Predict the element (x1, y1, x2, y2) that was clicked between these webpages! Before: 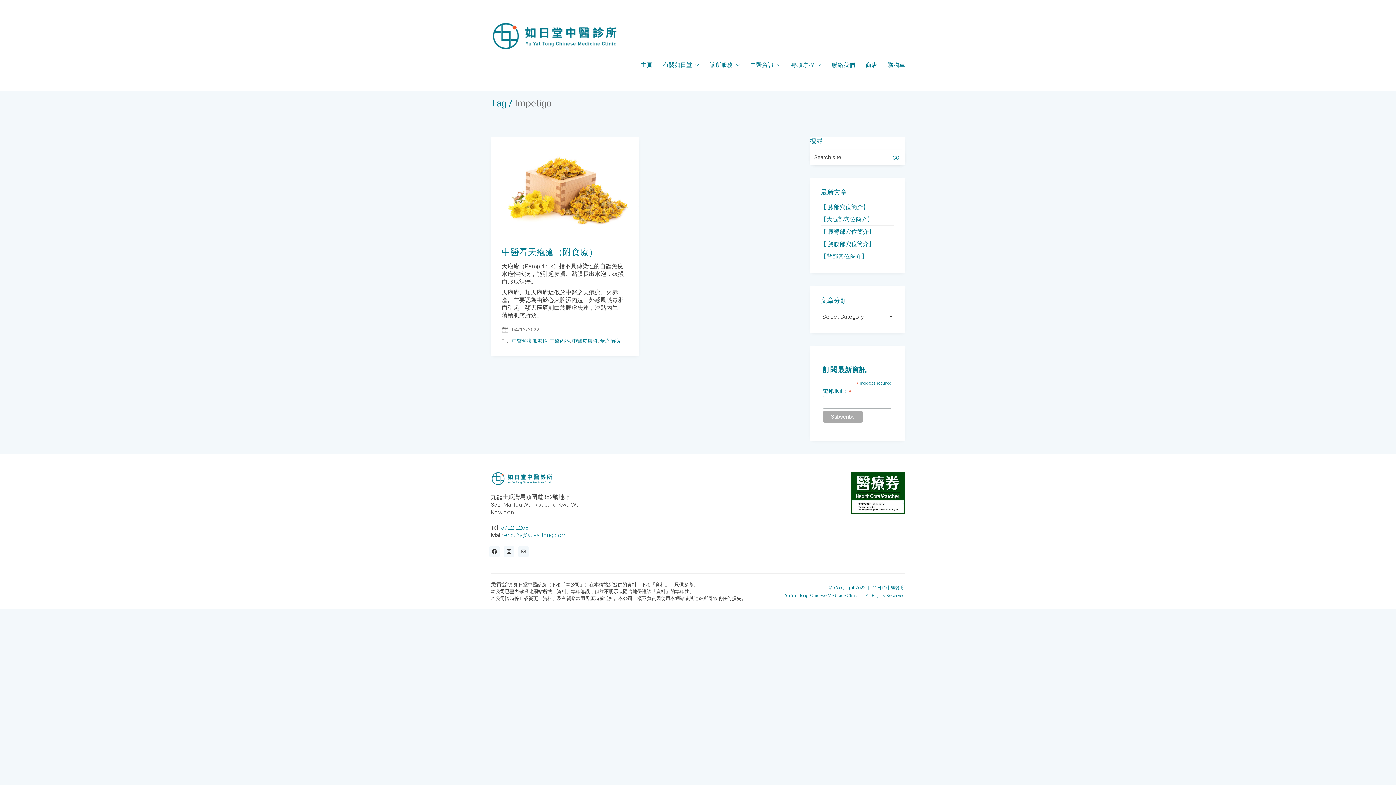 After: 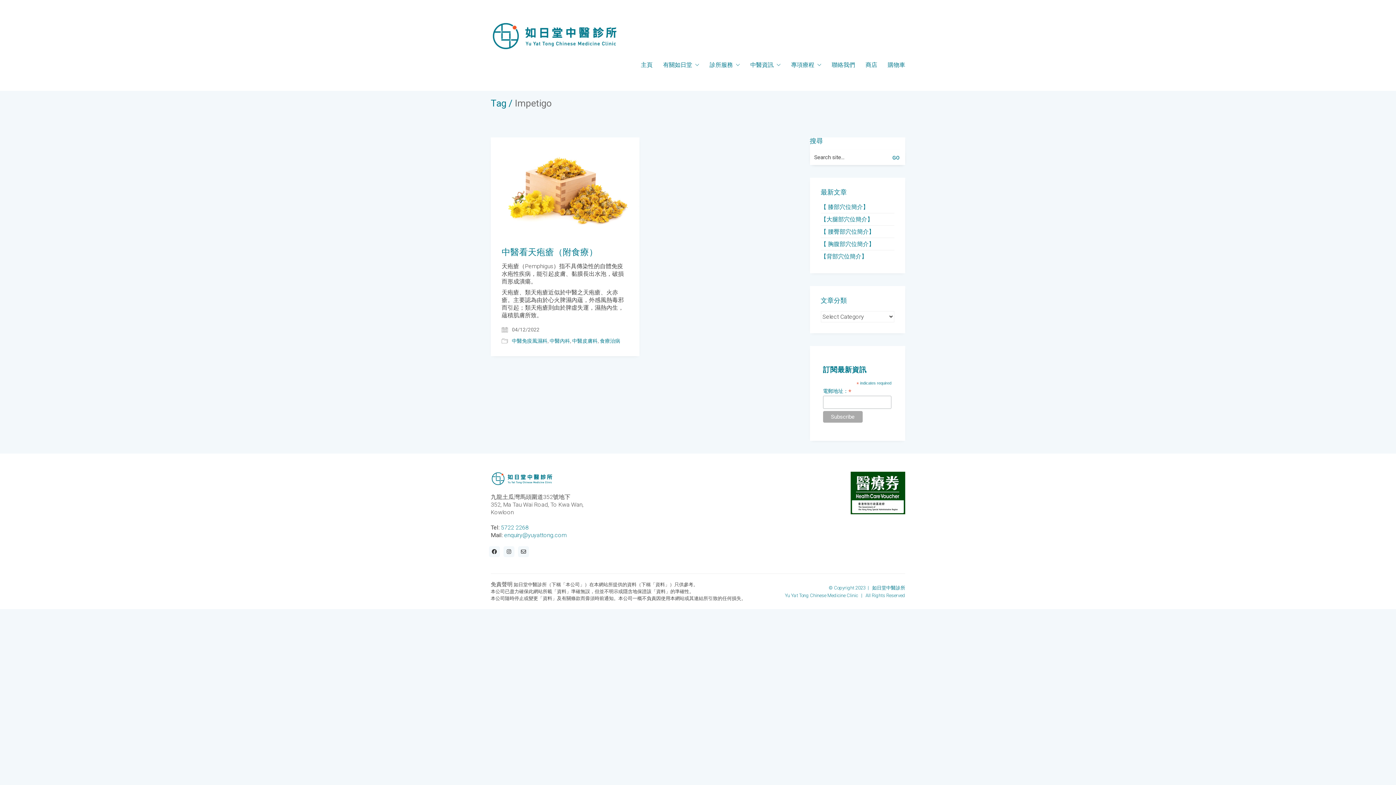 Action: bbox: (501, 523, 528, 531) label: 5722 2268